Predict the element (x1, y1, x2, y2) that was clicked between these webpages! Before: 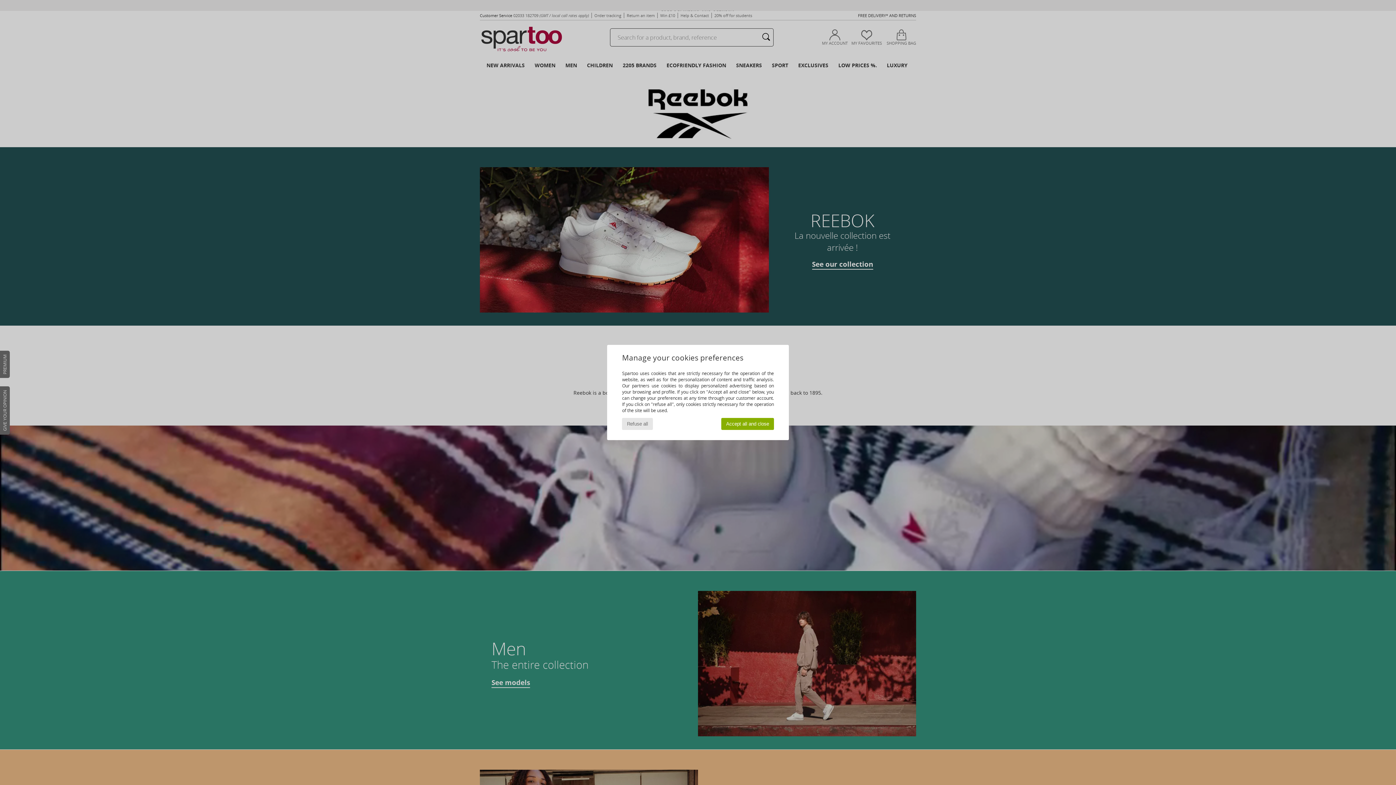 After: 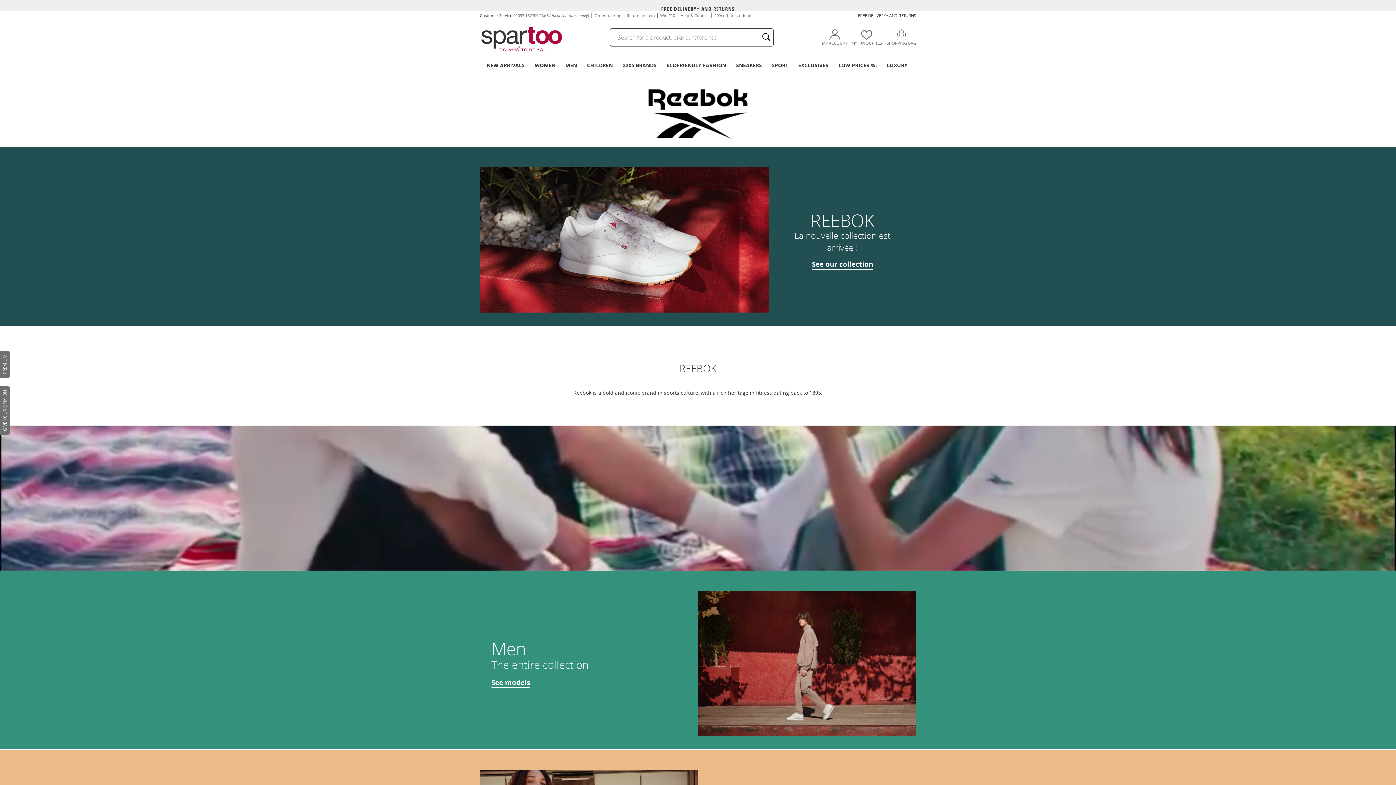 Action: bbox: (622, 418, 653, 430) label: Refuse all